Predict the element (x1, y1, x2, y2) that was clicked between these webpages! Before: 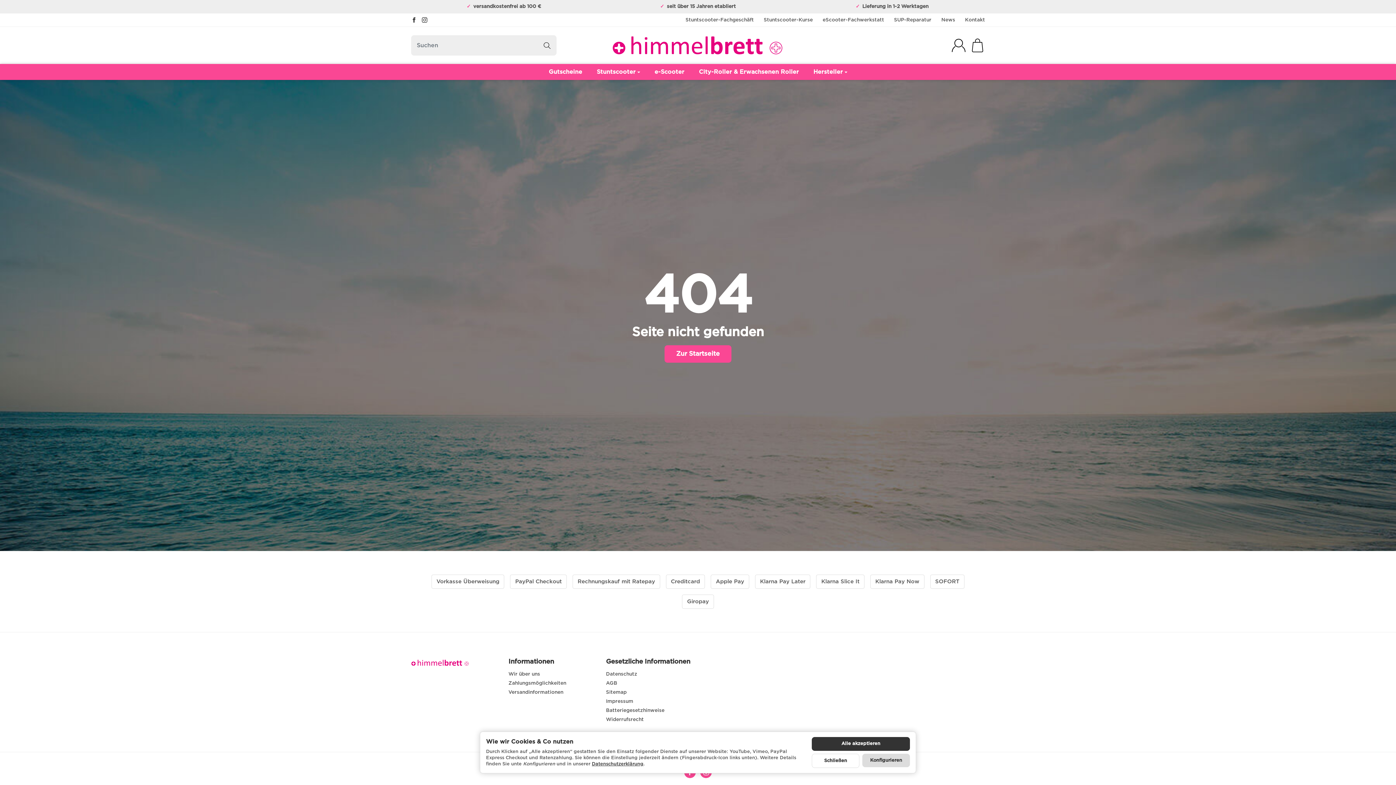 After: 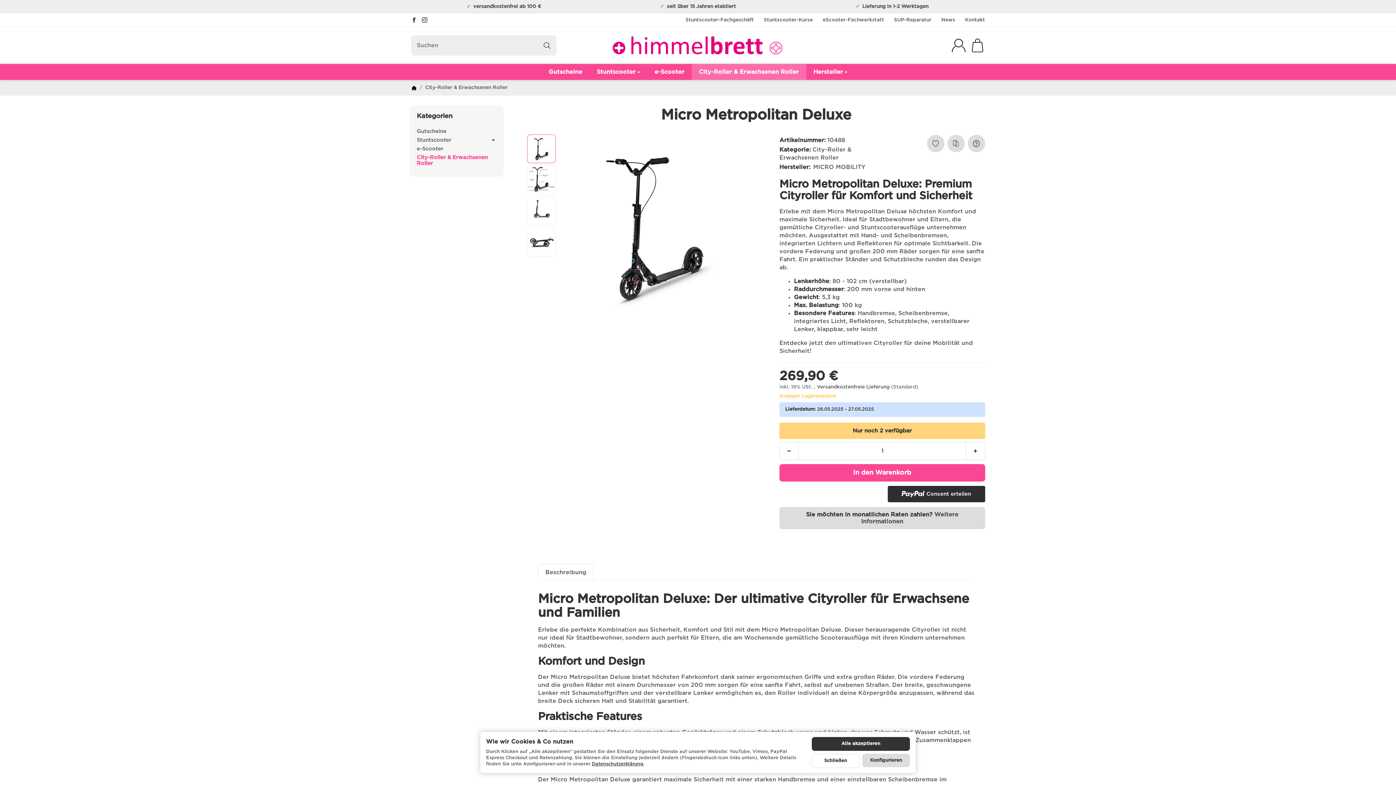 Action: label: City-Roller & Erwachsenen Roller bbox: (691, 63, 806, 80)